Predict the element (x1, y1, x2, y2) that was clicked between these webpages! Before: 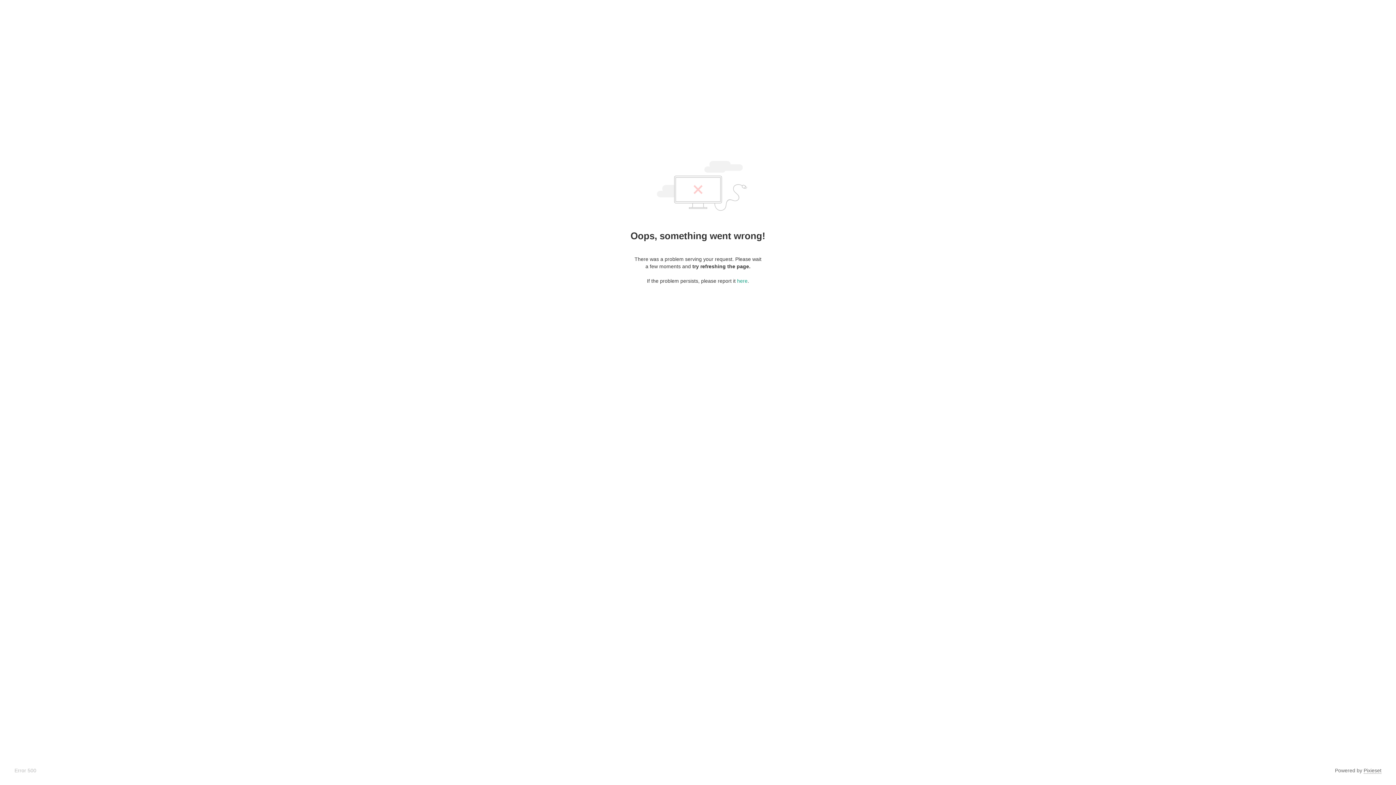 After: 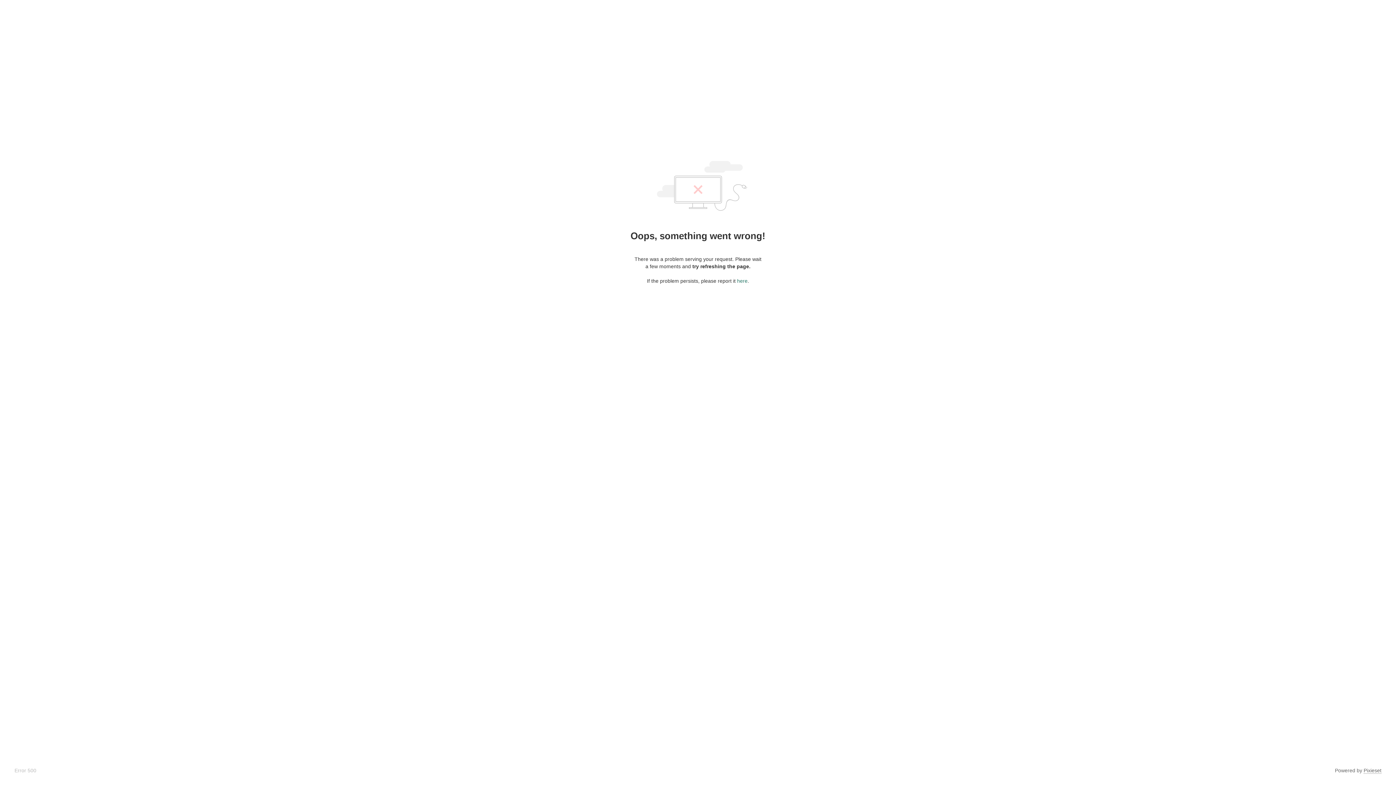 Action: bbox: (737, 278, 747, 284) label: here